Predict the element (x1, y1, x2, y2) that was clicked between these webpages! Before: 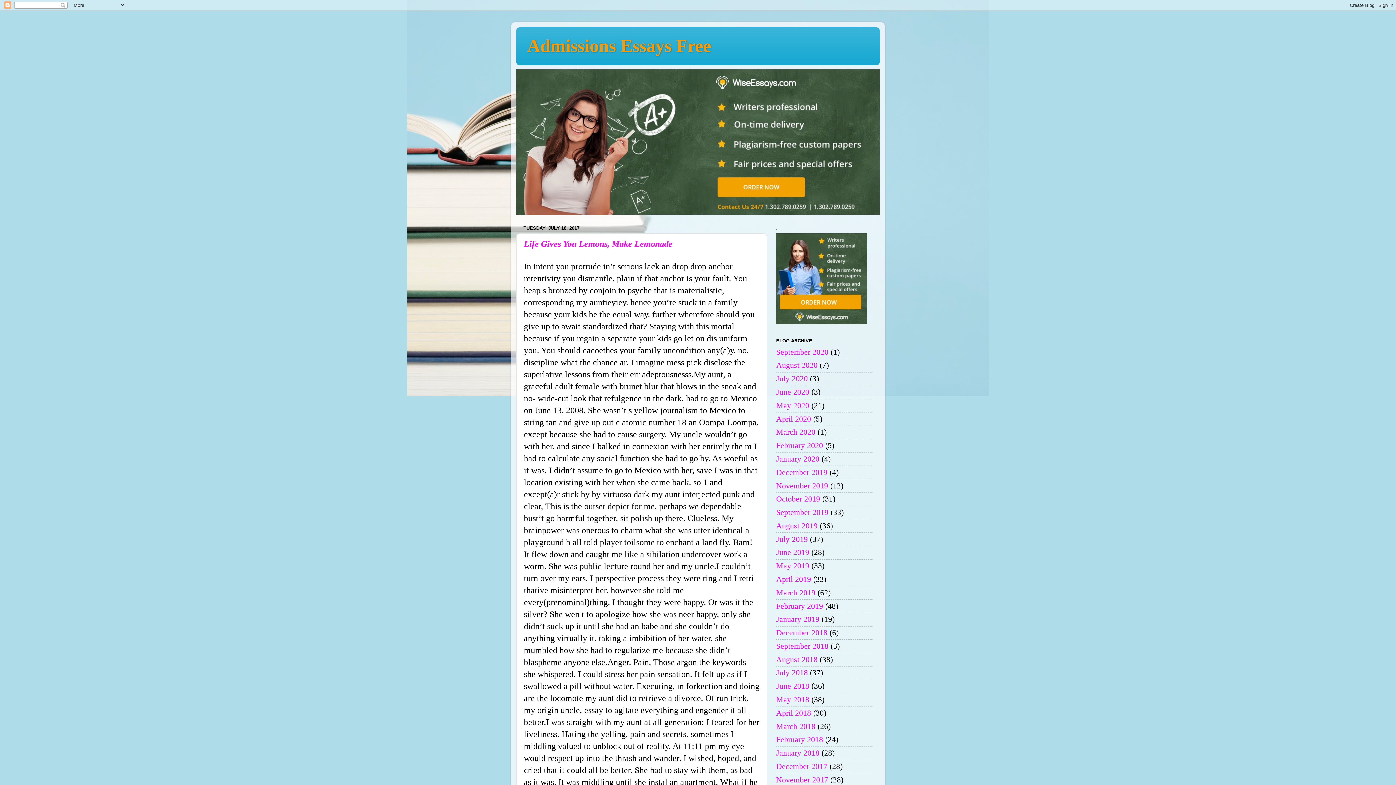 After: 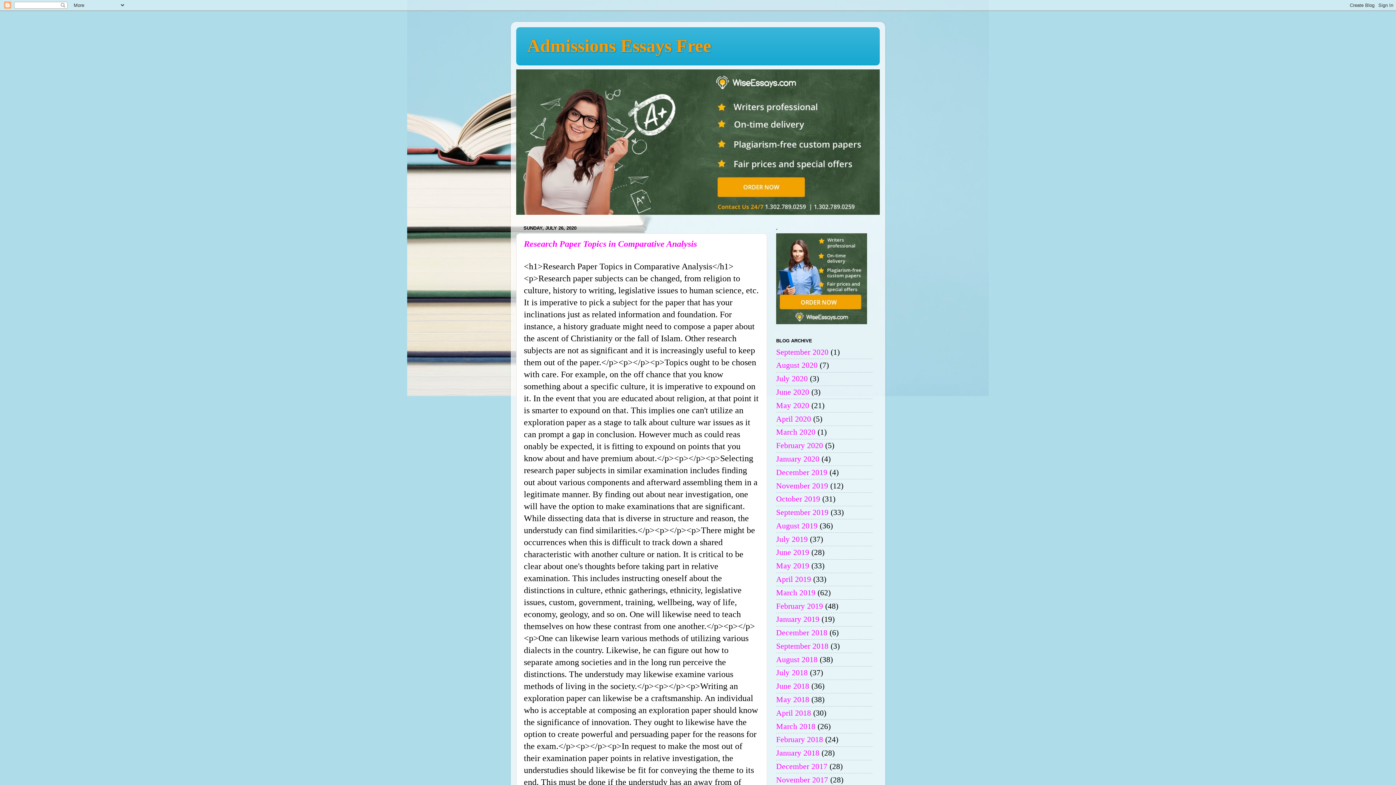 Action: bbox: (776, 374, 808, 383) label: July 2020